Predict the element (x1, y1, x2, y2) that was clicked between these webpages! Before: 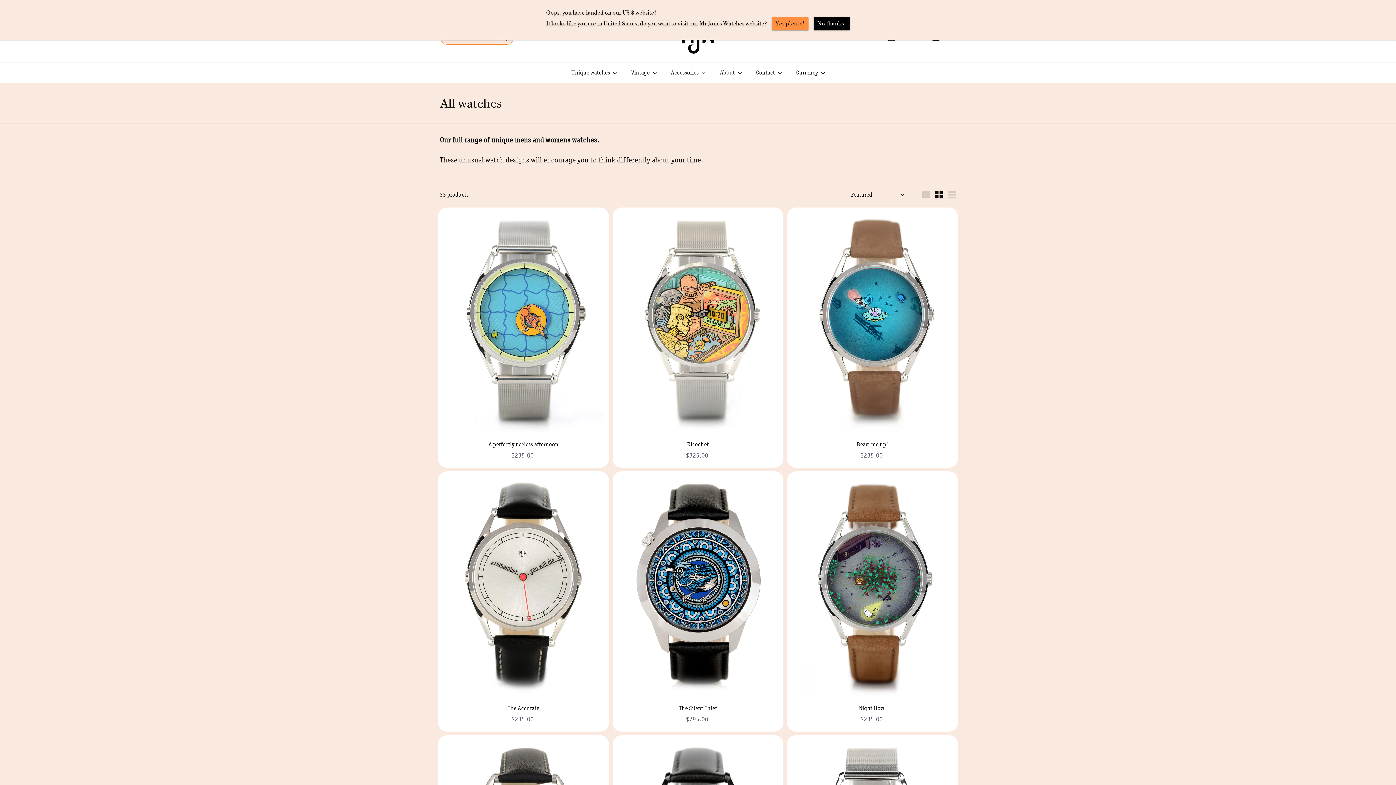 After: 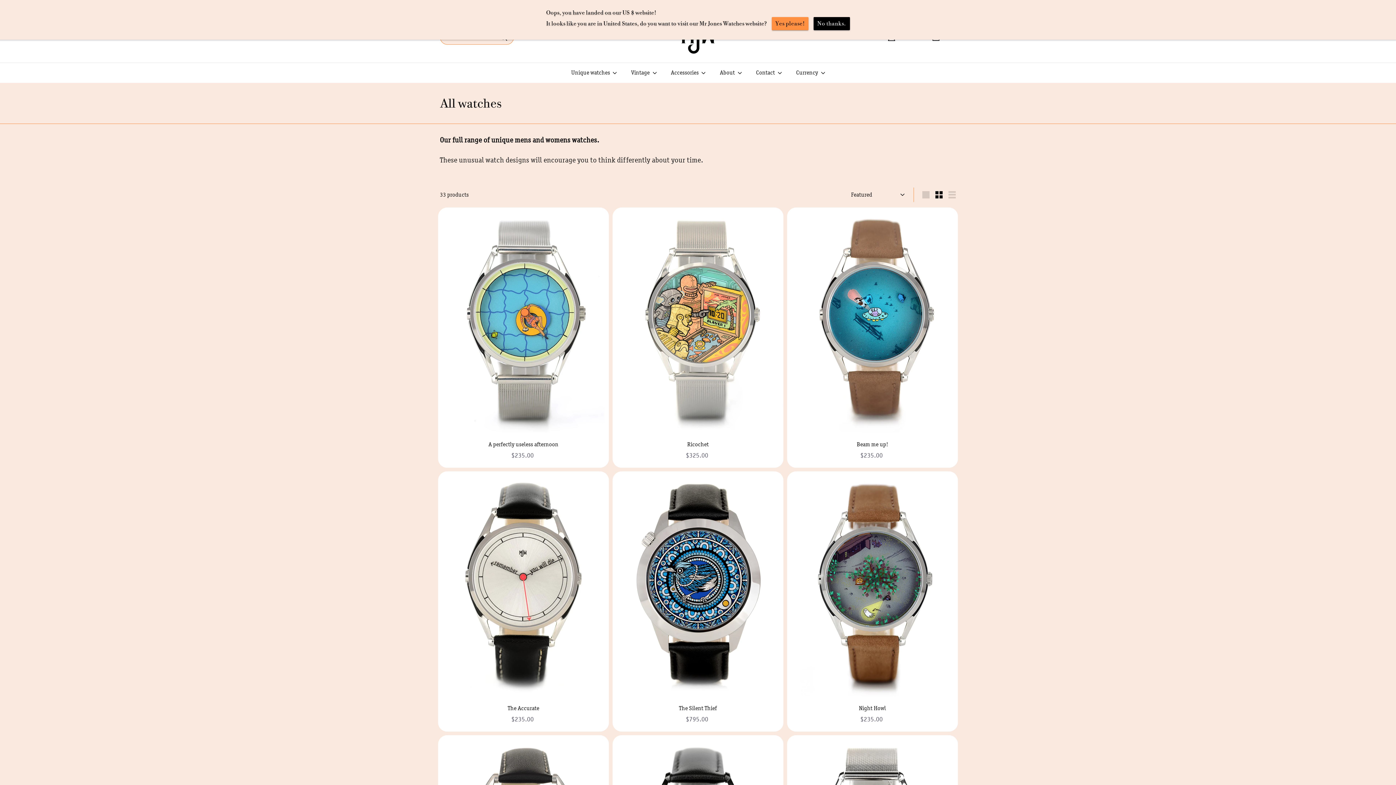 Action: bbox: (947, 191, 953, 198) label: Small